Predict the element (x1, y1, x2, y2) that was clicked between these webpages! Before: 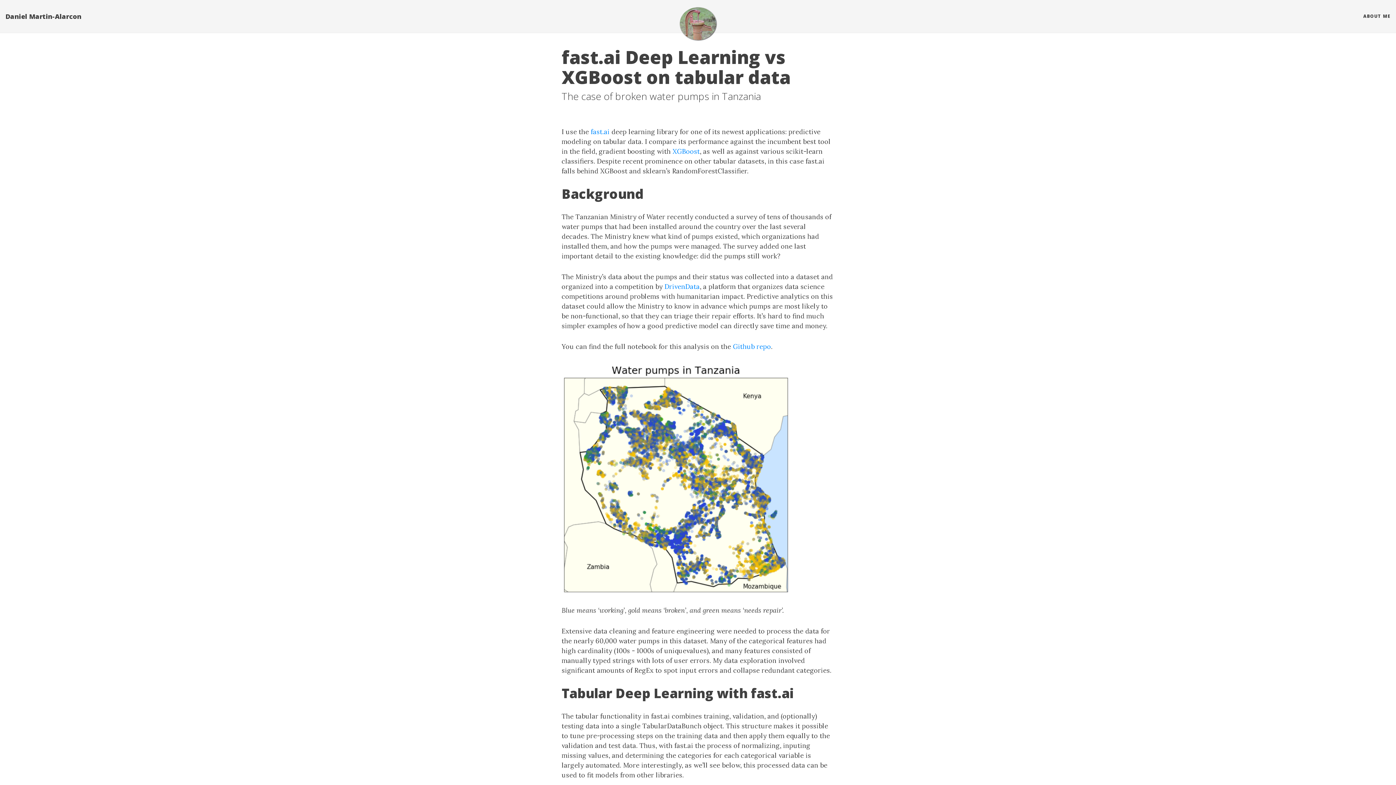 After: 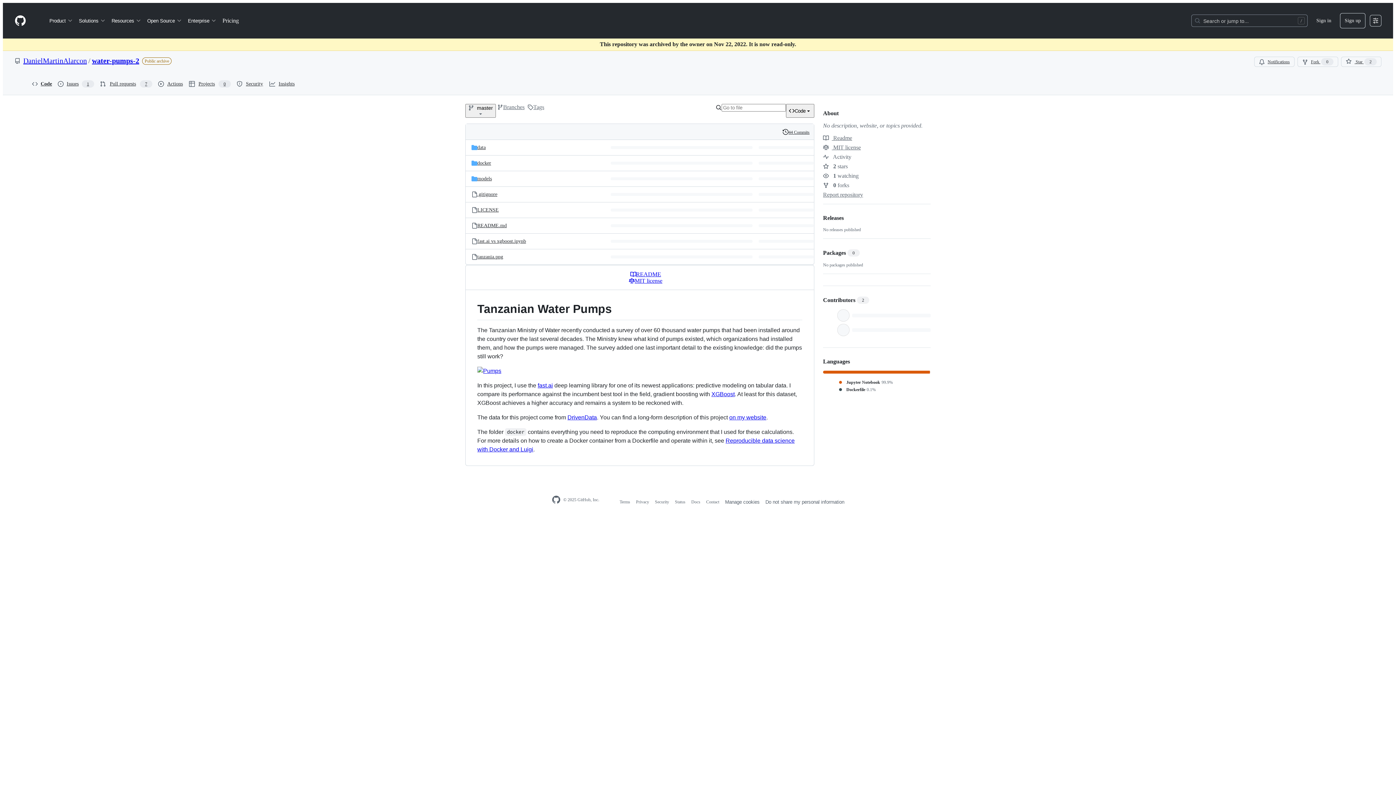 Action: label: Github repo bbox: (733, 342, 771, 350)